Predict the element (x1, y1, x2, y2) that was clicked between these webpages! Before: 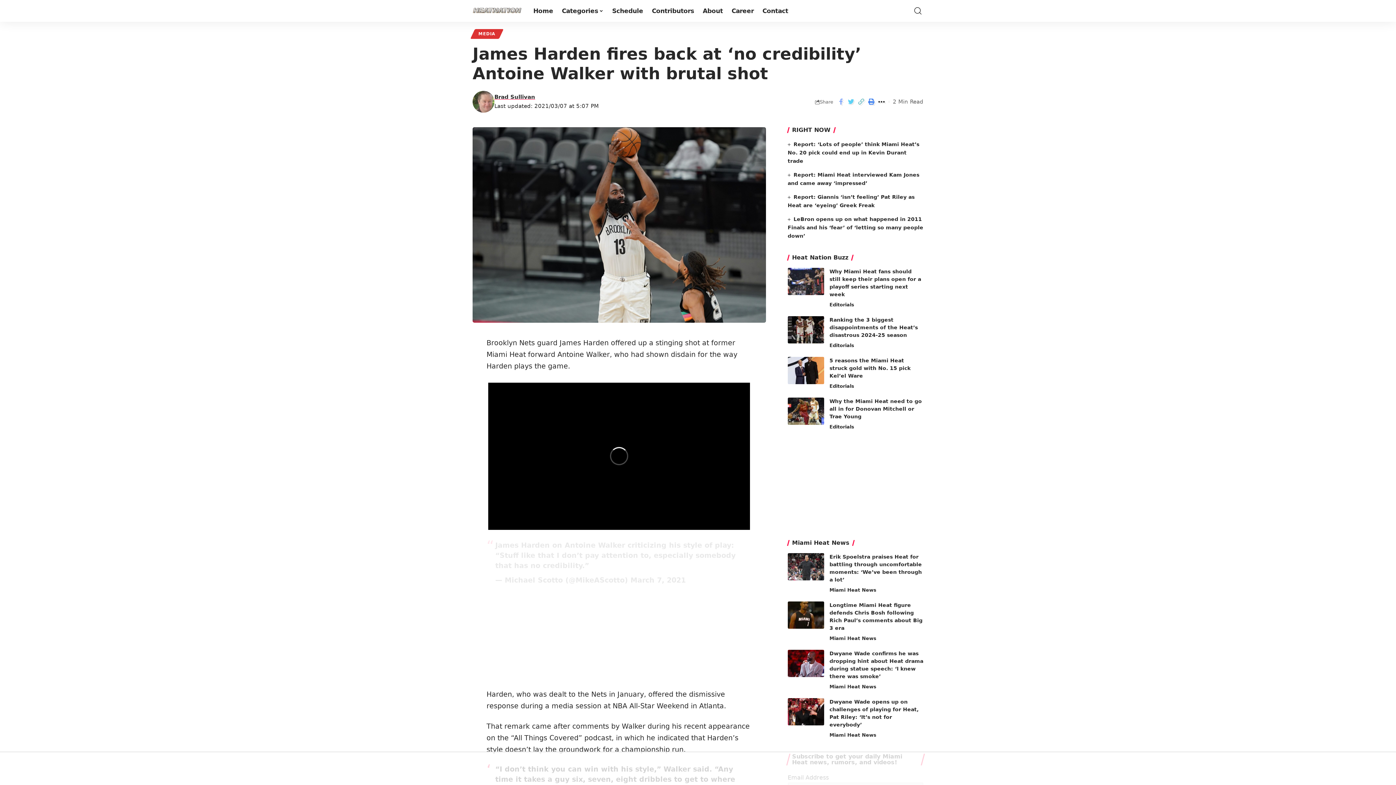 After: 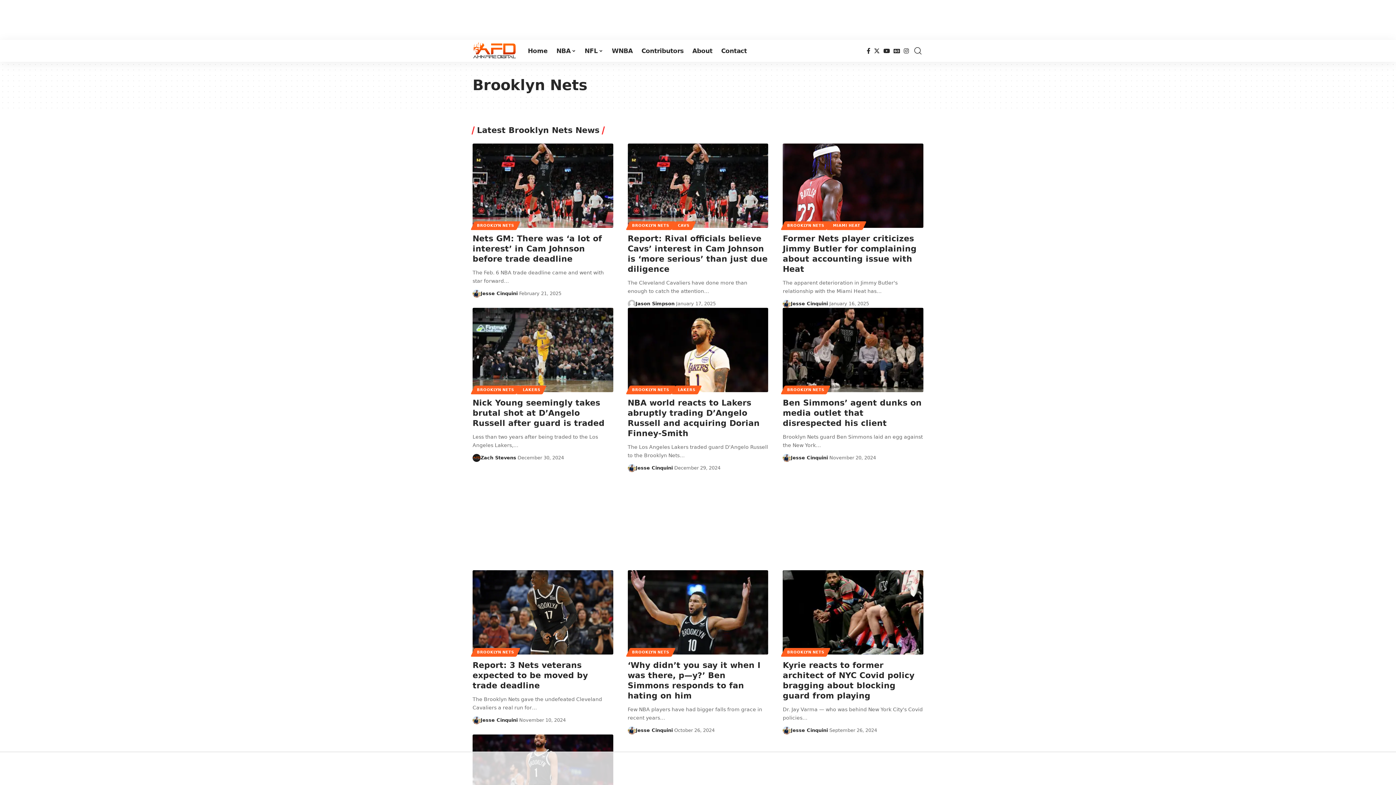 Action: label: Brooklyn Nets bbox: (486, 338, 535, 347)